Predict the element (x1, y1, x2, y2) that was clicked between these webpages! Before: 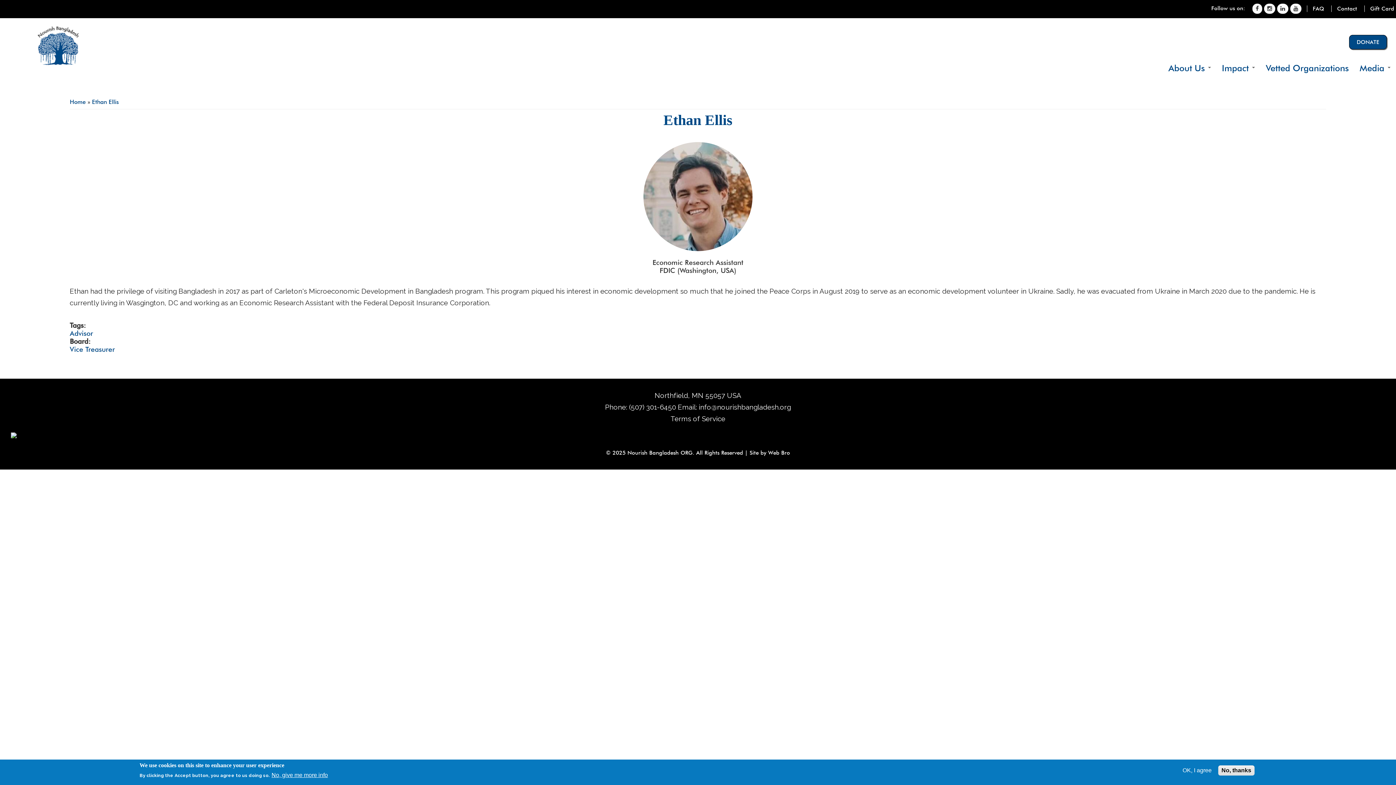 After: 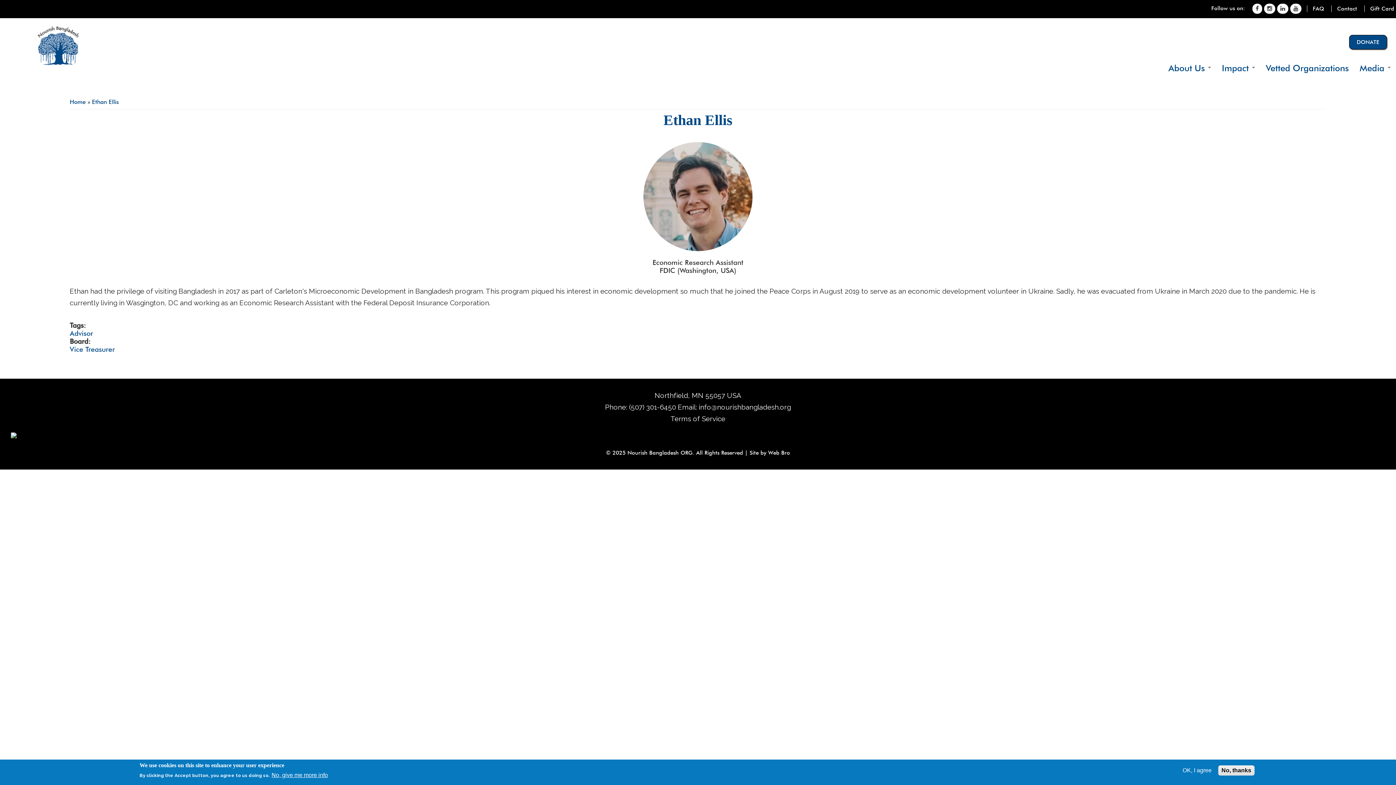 Action: label: info@nourishbangladesh.org bbox: (698, 403, 791, 411)